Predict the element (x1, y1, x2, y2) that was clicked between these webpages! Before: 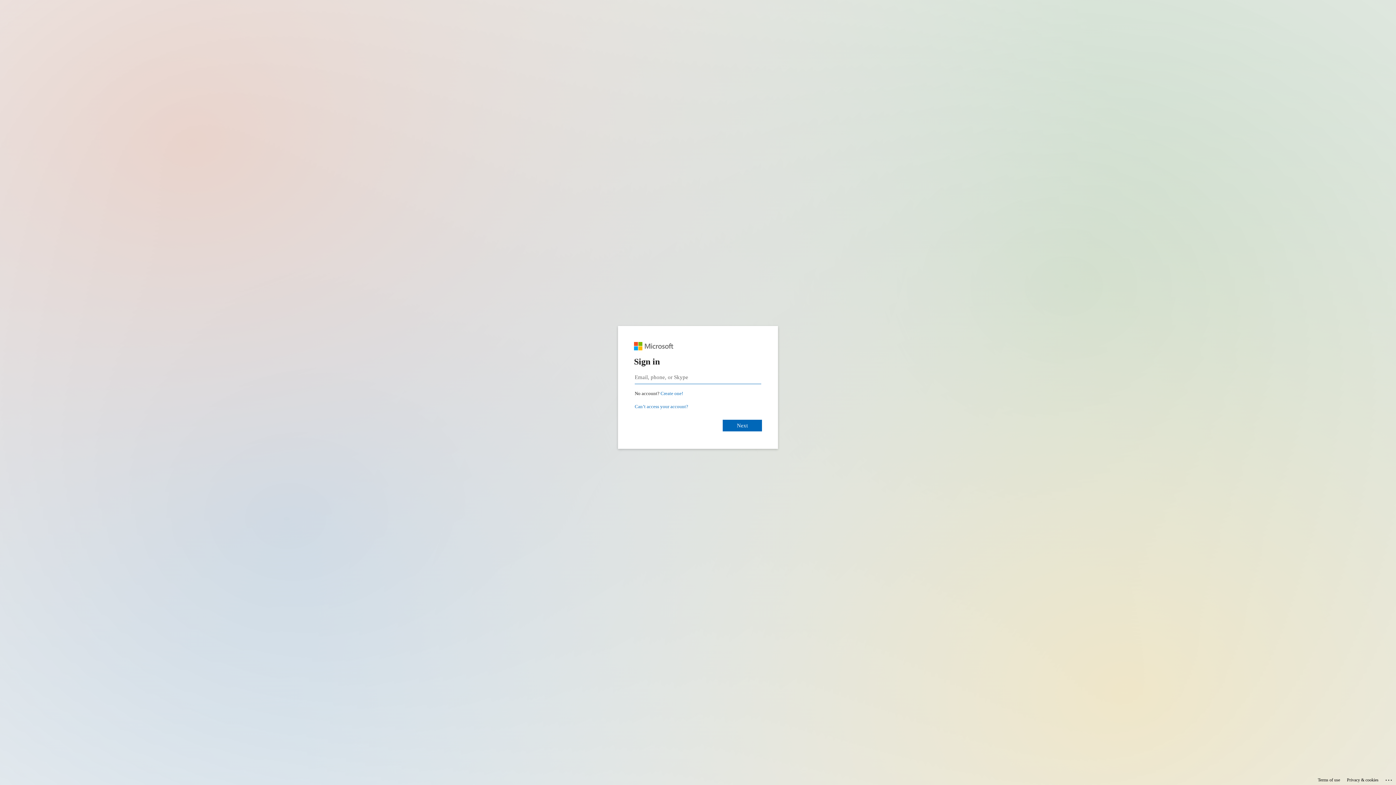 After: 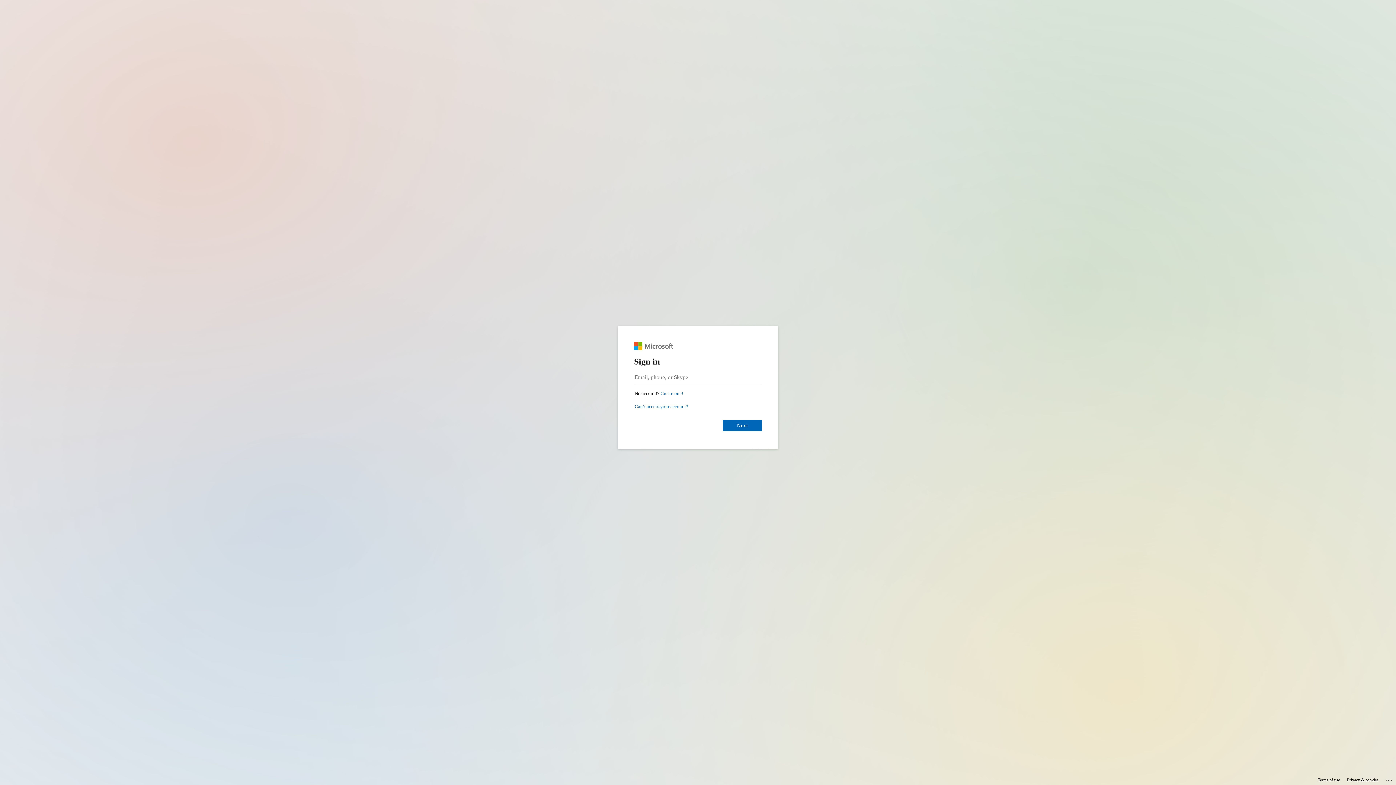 Action: bbox: (1347, 775, 1378, 785) label: Privacy & cookies